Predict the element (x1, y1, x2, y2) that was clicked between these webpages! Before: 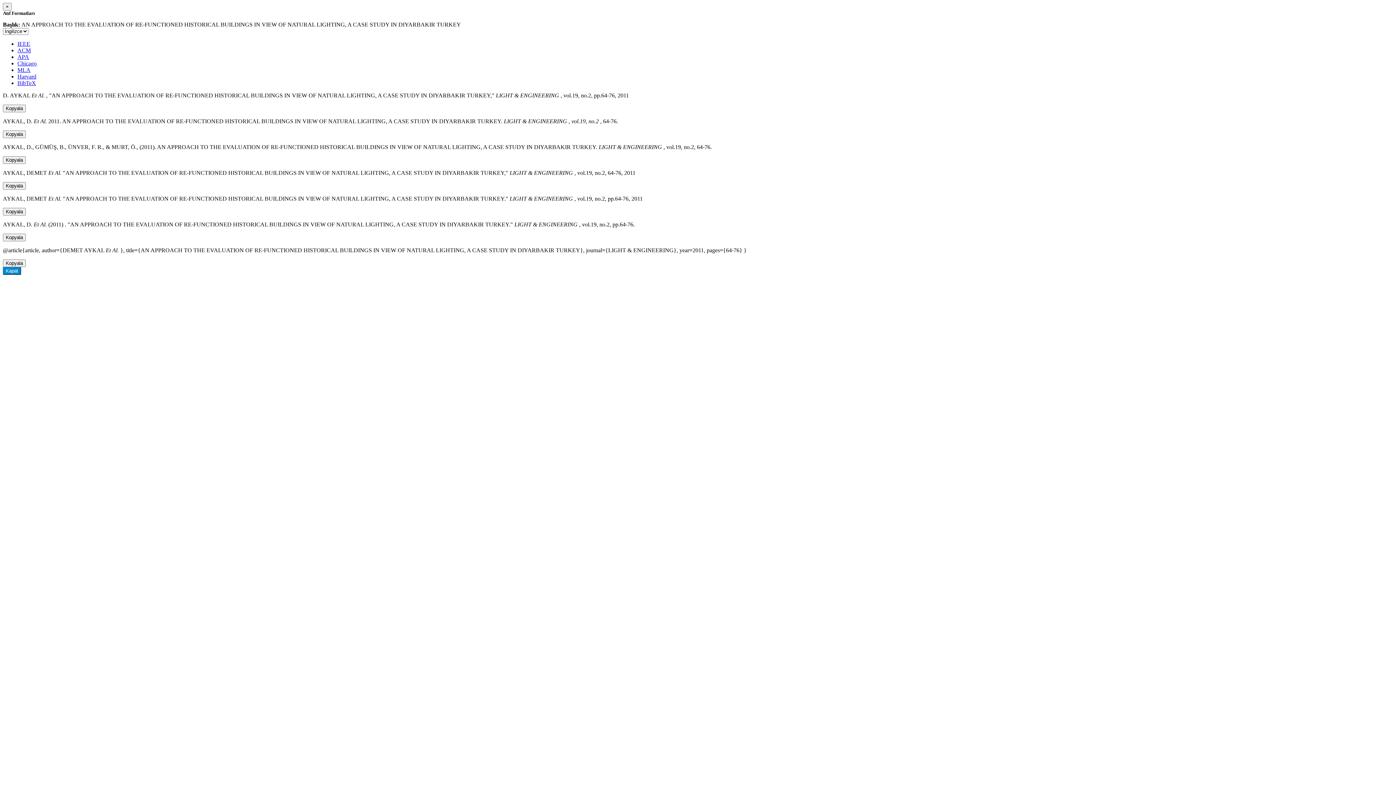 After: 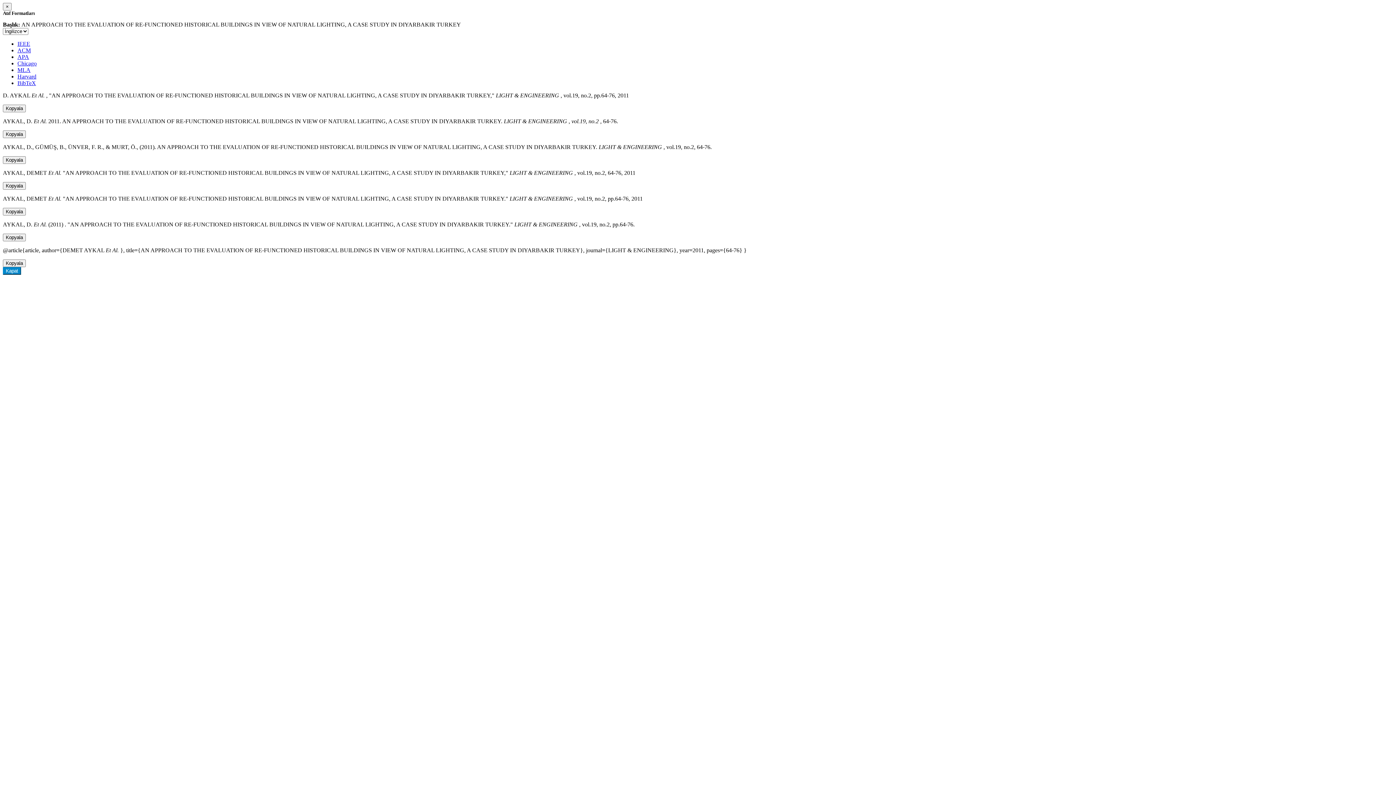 Action: label: IEEE bbox: (17, 40, 30, 46)